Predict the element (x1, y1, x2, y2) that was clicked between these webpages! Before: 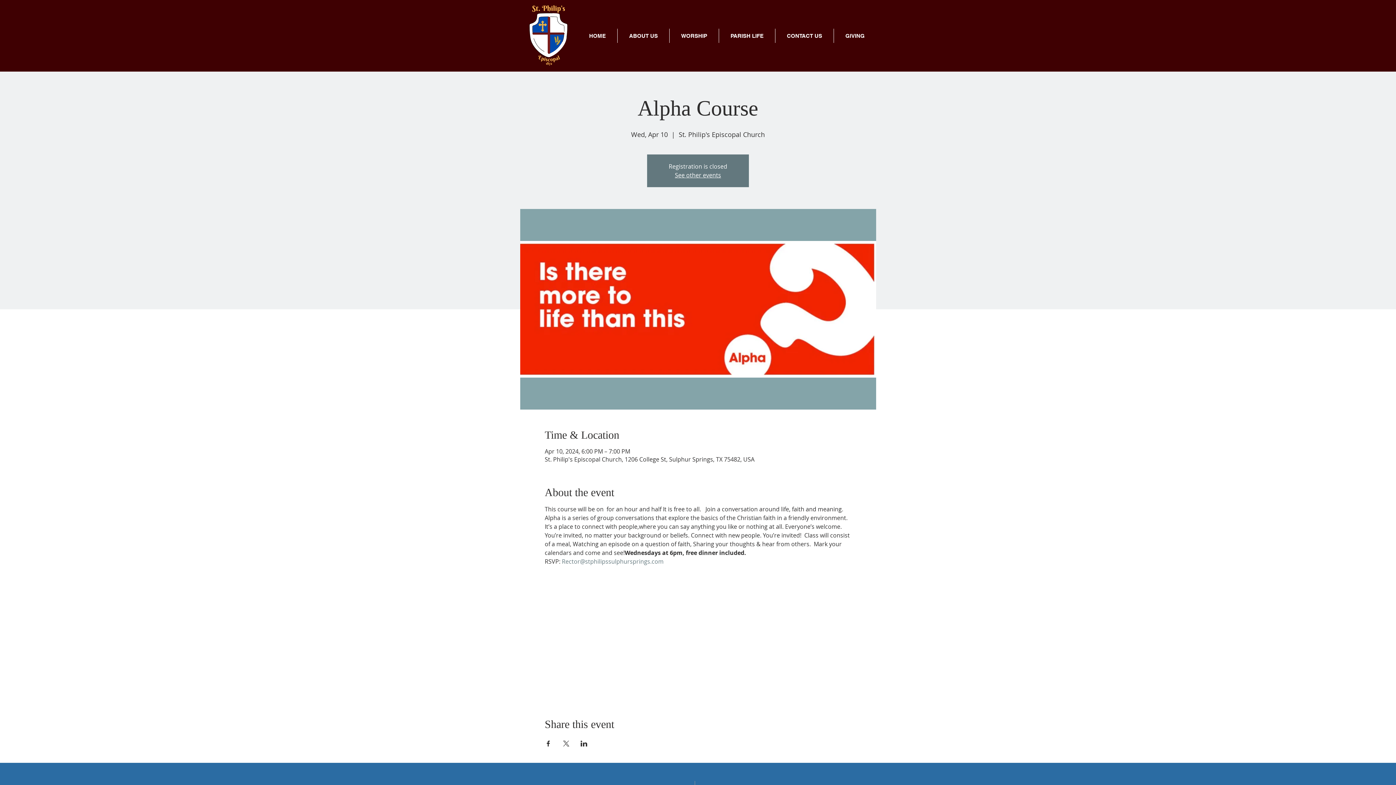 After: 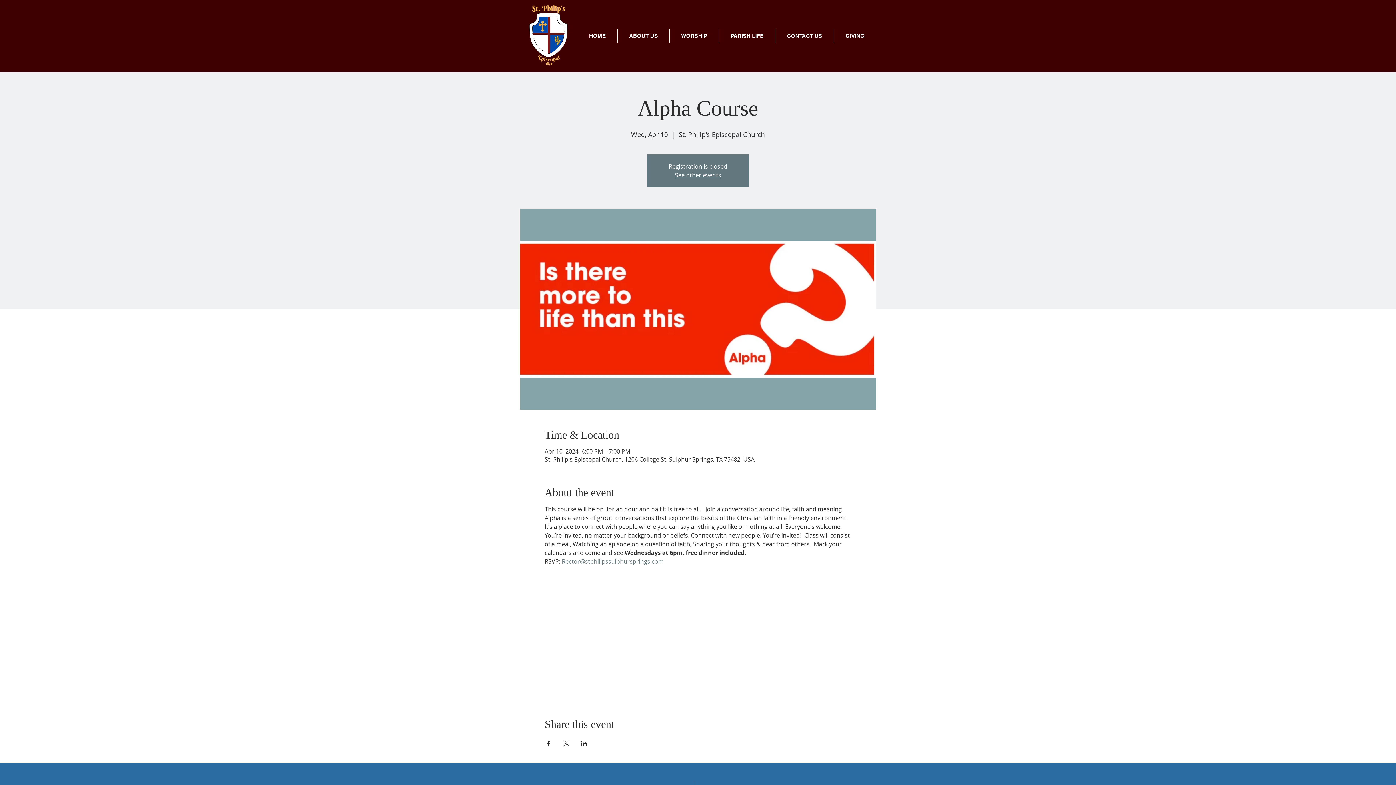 Action: label: Rector@stphilipssulphursprings.com bbox: (562, 557, 663, 565)